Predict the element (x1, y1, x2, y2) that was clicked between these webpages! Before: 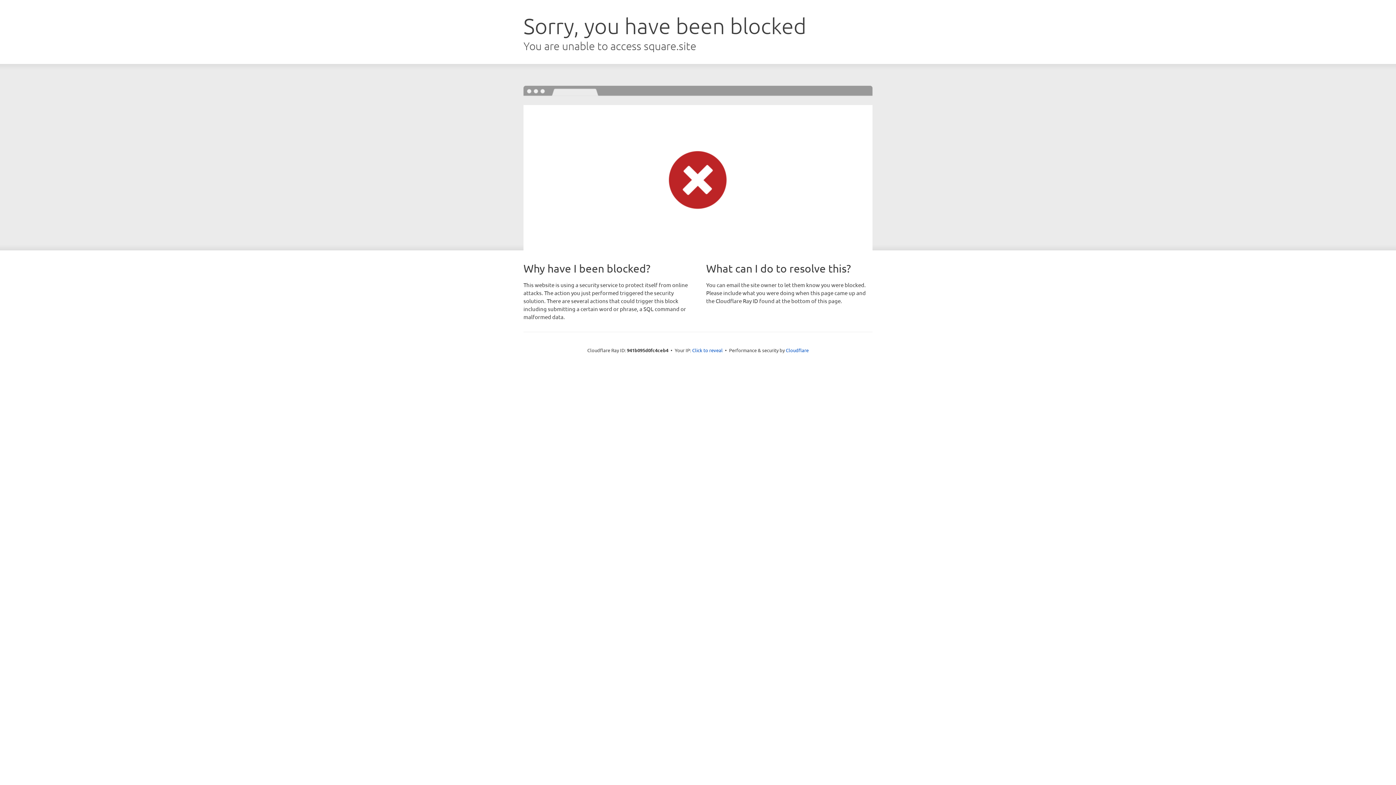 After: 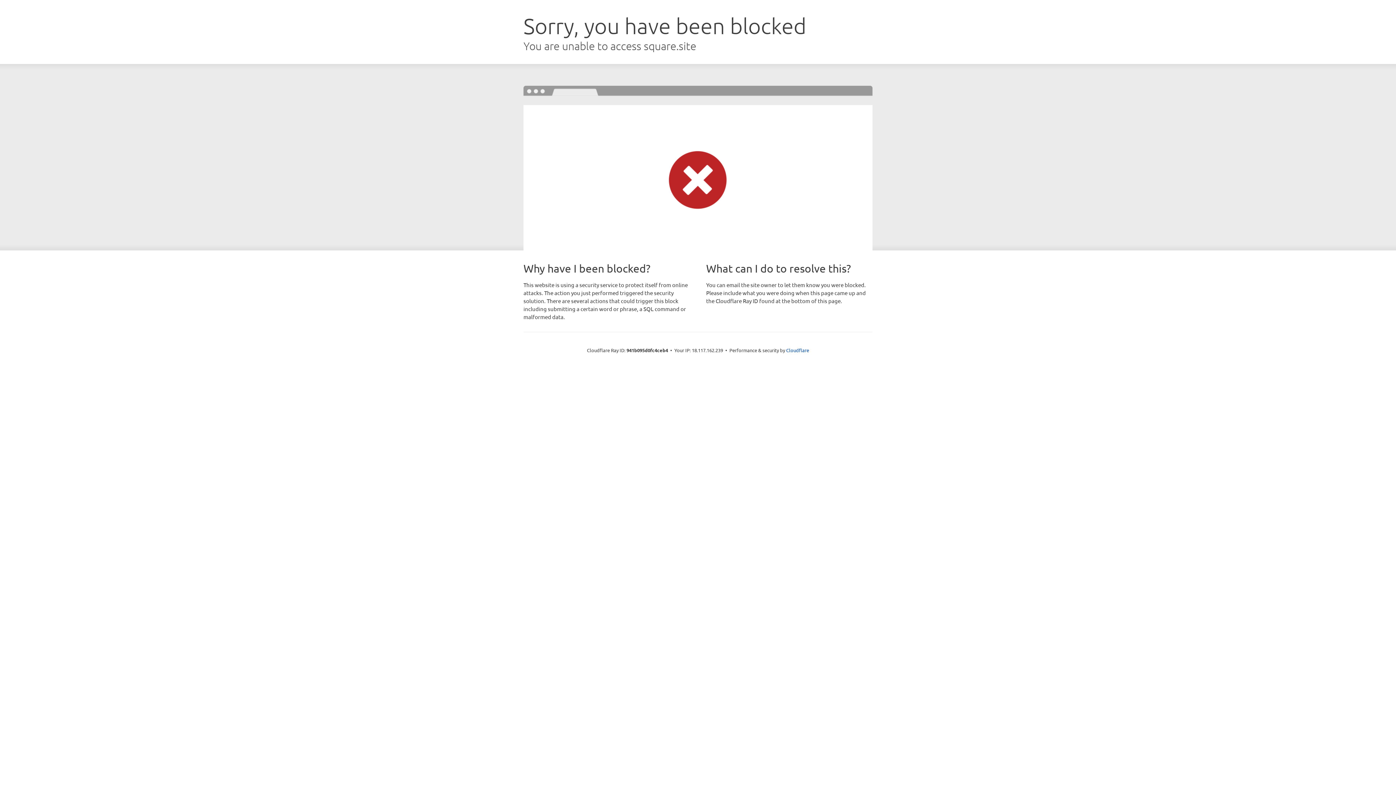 Action: label: Click to reveal bbox: (692, 346, 722, 353)